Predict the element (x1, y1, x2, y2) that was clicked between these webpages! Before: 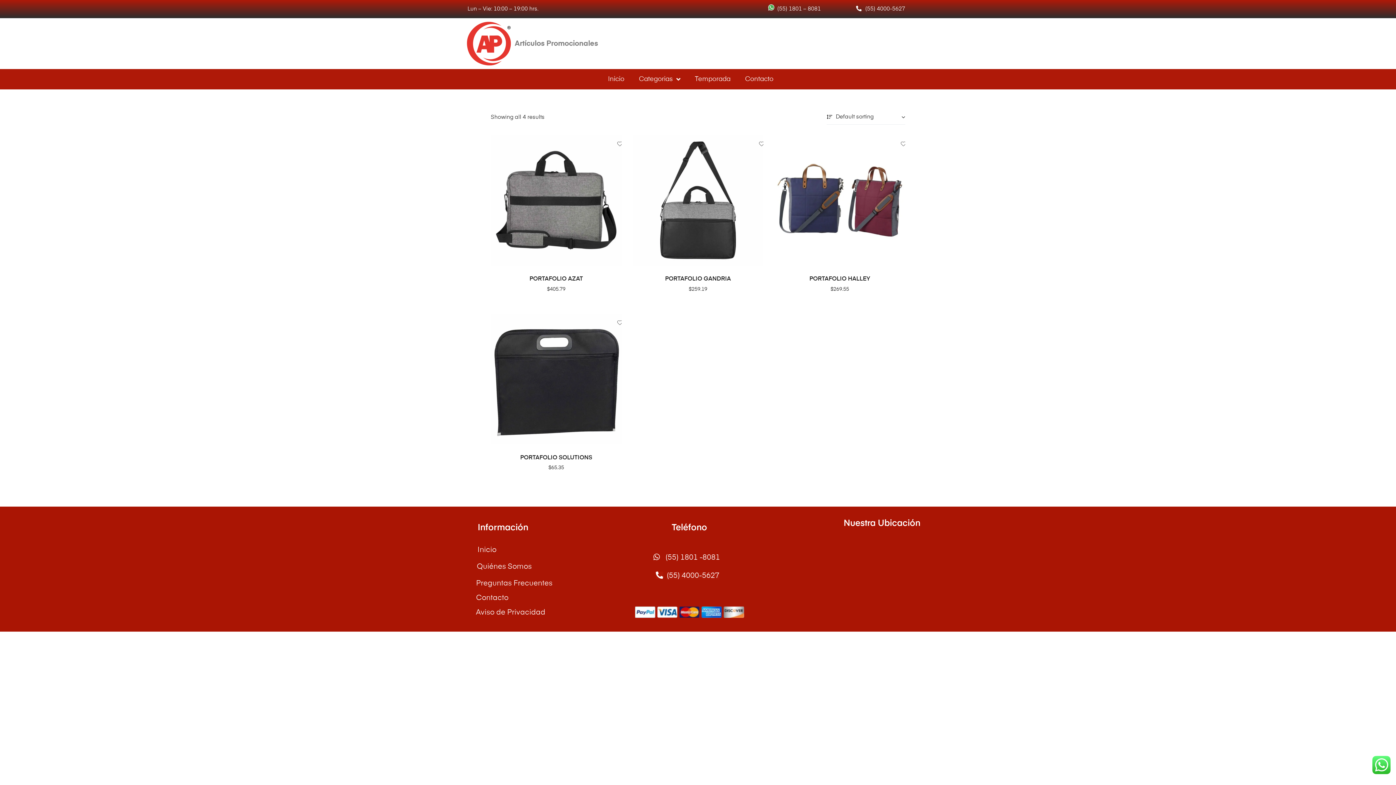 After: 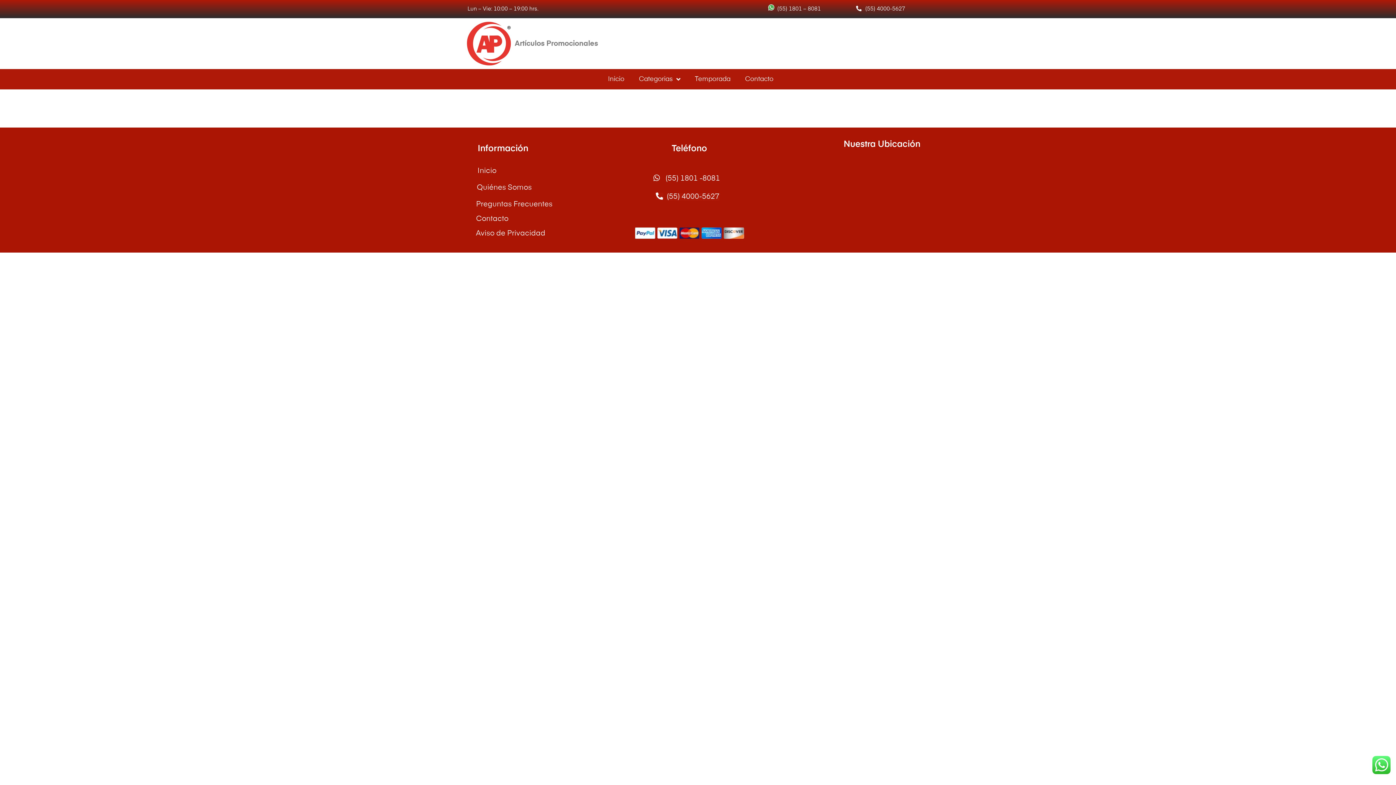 Action: label: Contacto bbox: (745, 72, 780, 85)